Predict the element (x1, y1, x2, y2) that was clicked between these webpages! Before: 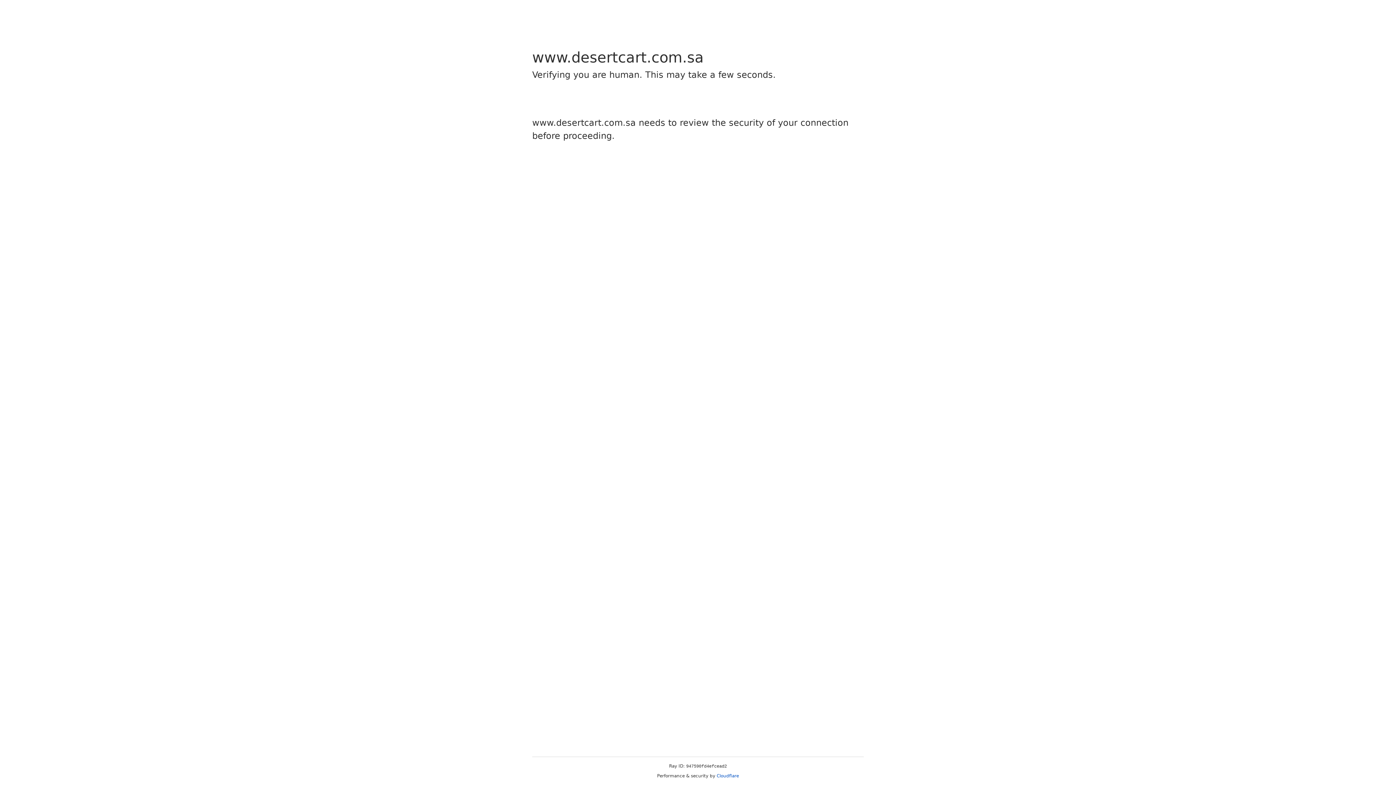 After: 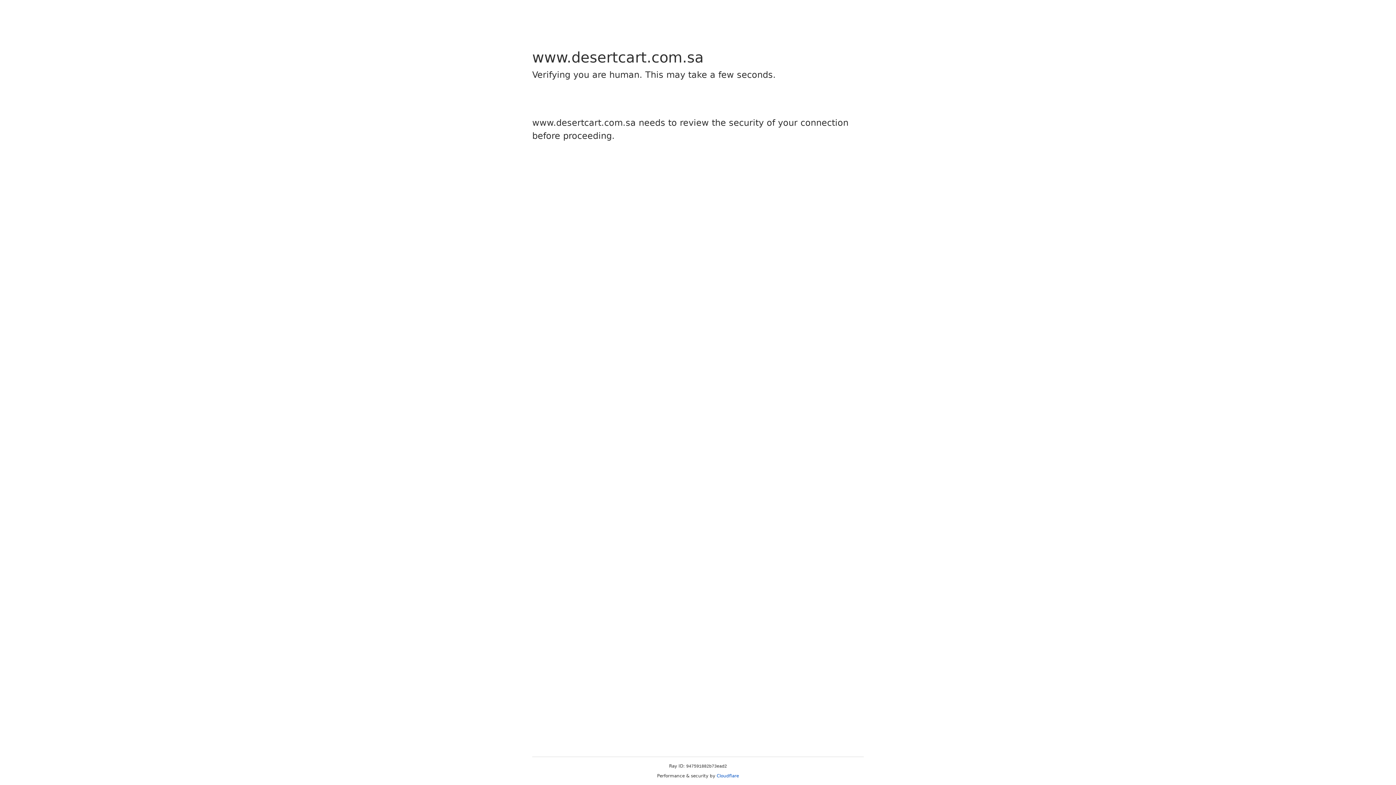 Action: bbox: (716, 773, 739, 778) label: Cloudflare